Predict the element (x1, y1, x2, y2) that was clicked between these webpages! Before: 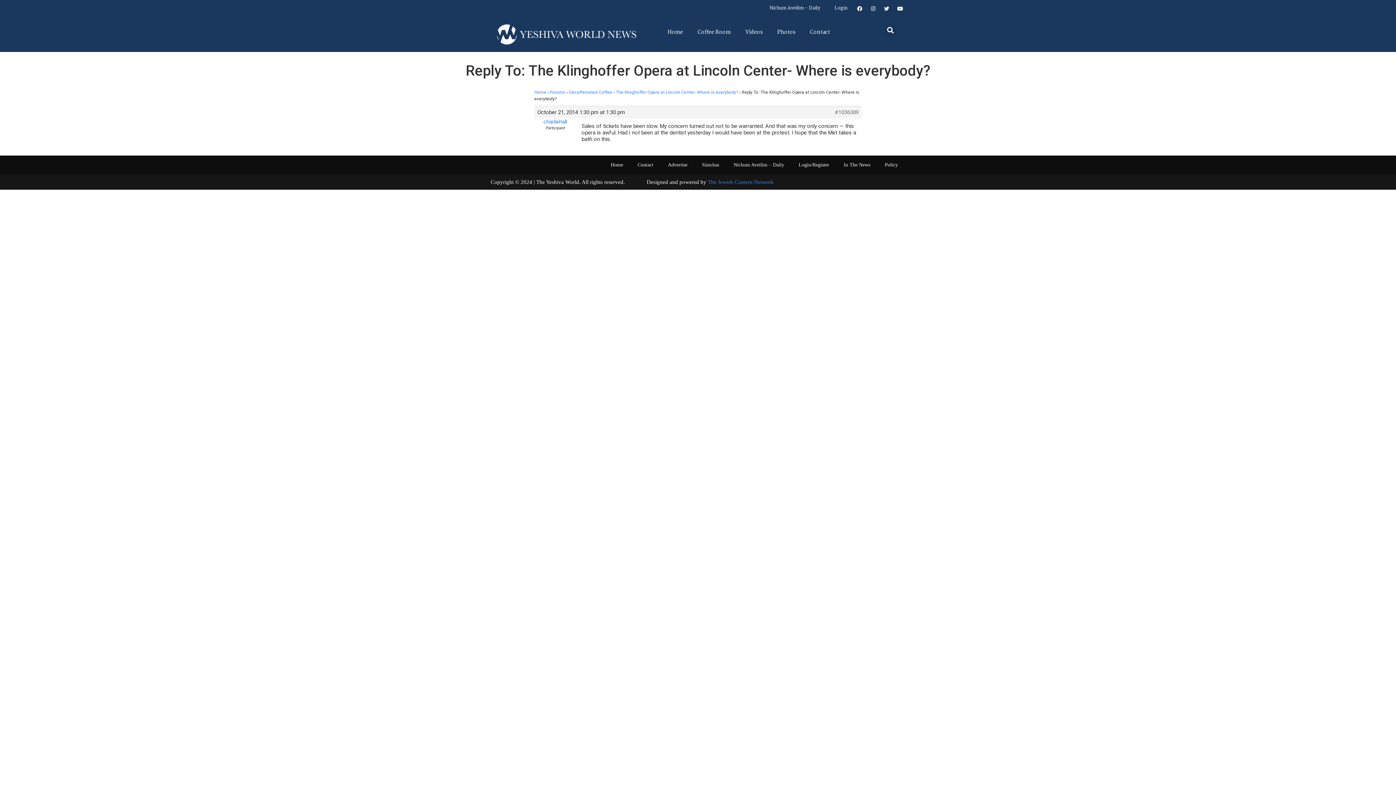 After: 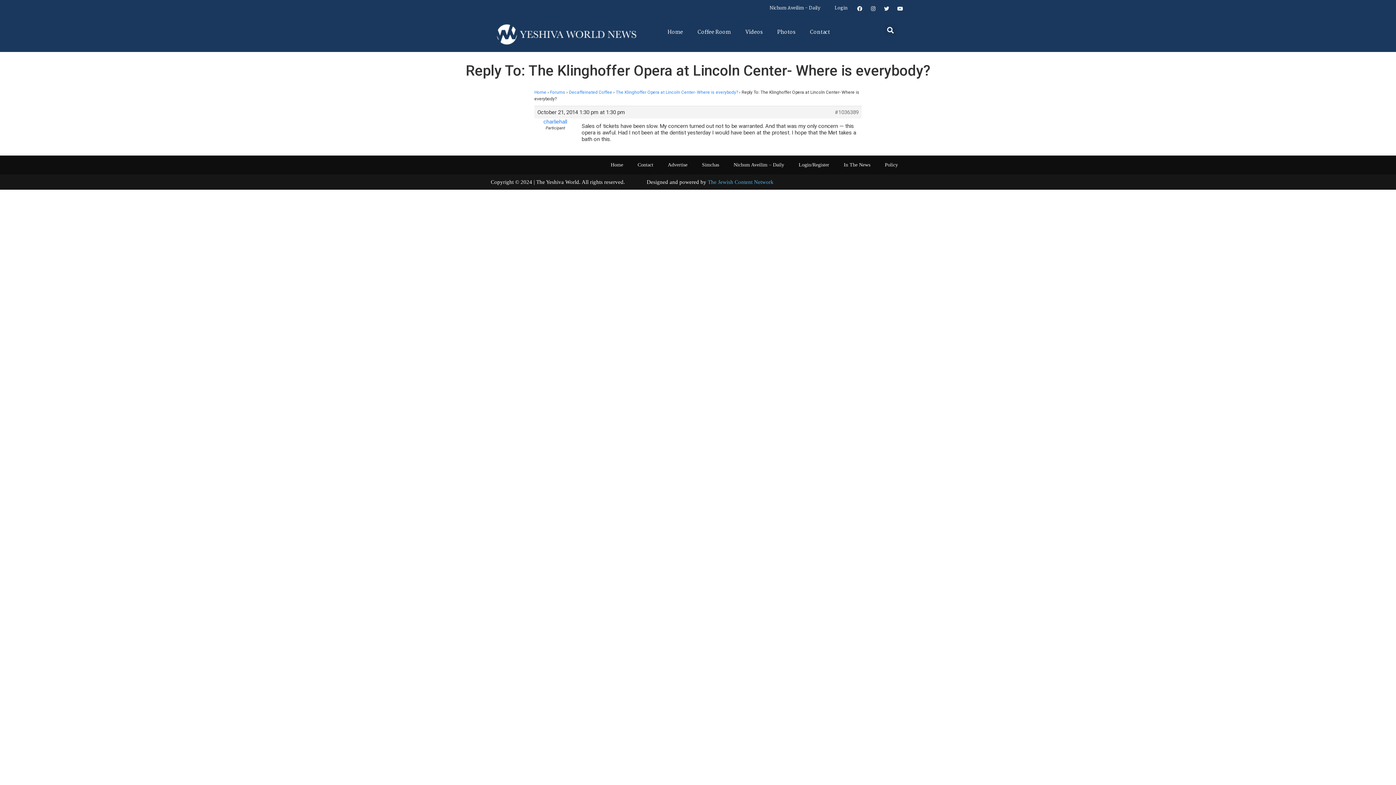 Action: label: The Jewish Content Network bbox: (708, 179, 773, 185)